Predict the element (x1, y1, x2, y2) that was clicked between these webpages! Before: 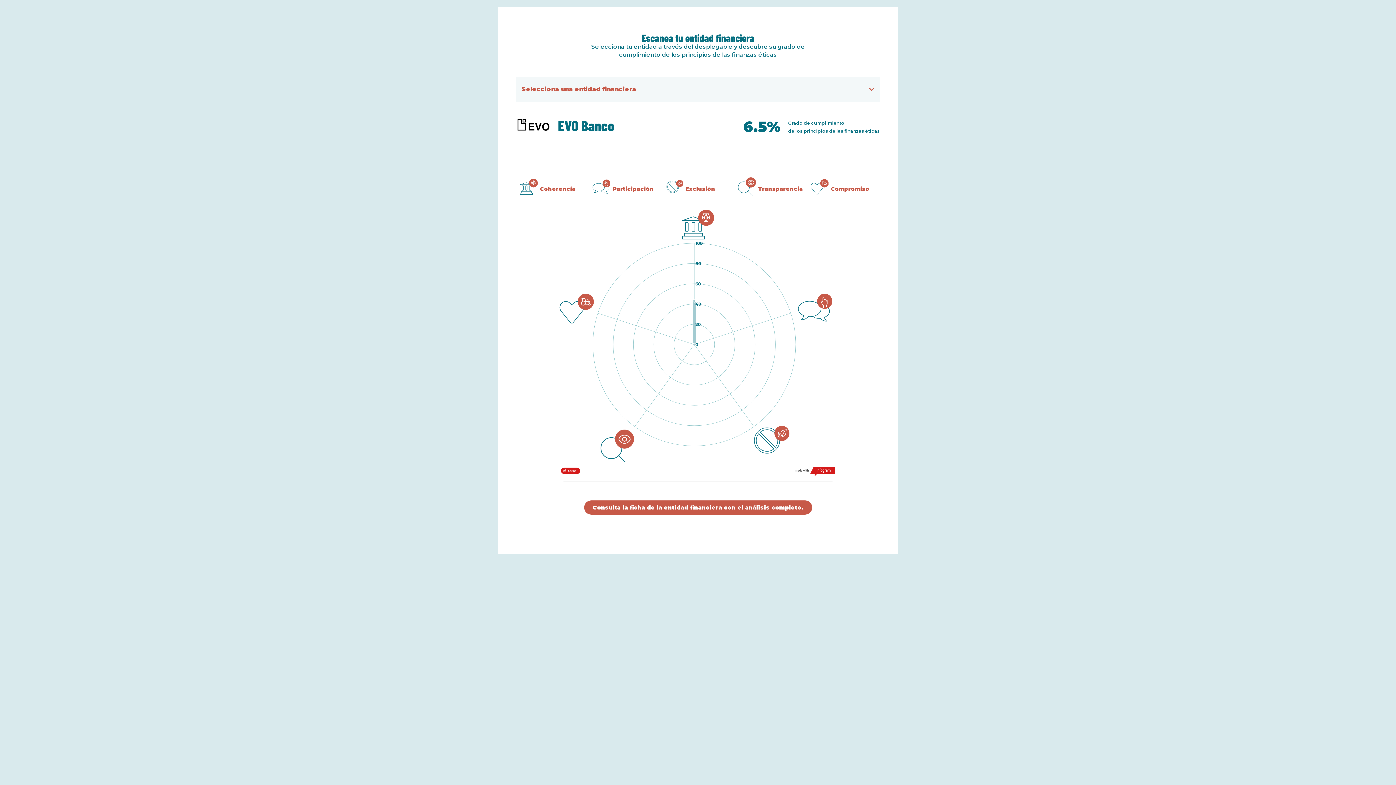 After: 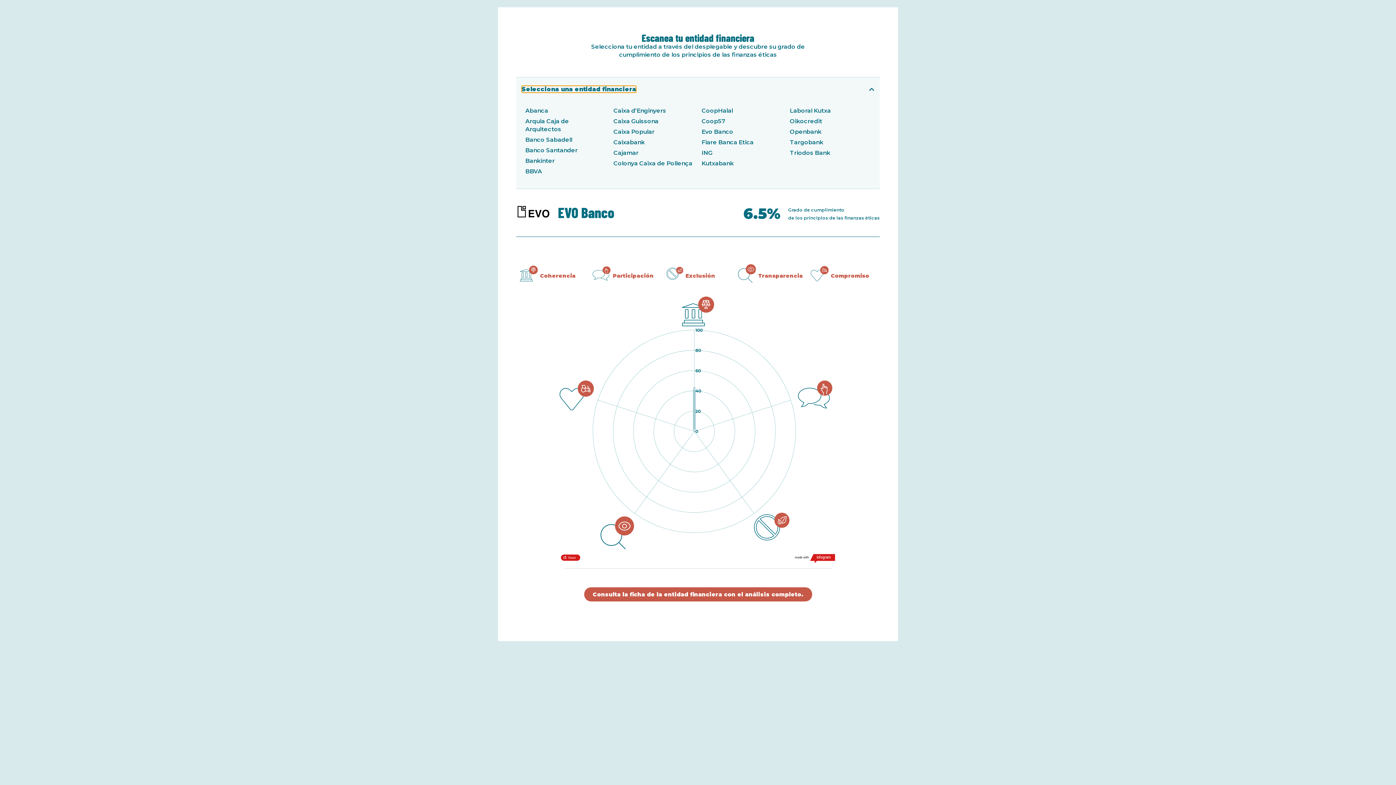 Action: bbox: (521, 85, 636, 92) label: Selecciona una entidad financiera